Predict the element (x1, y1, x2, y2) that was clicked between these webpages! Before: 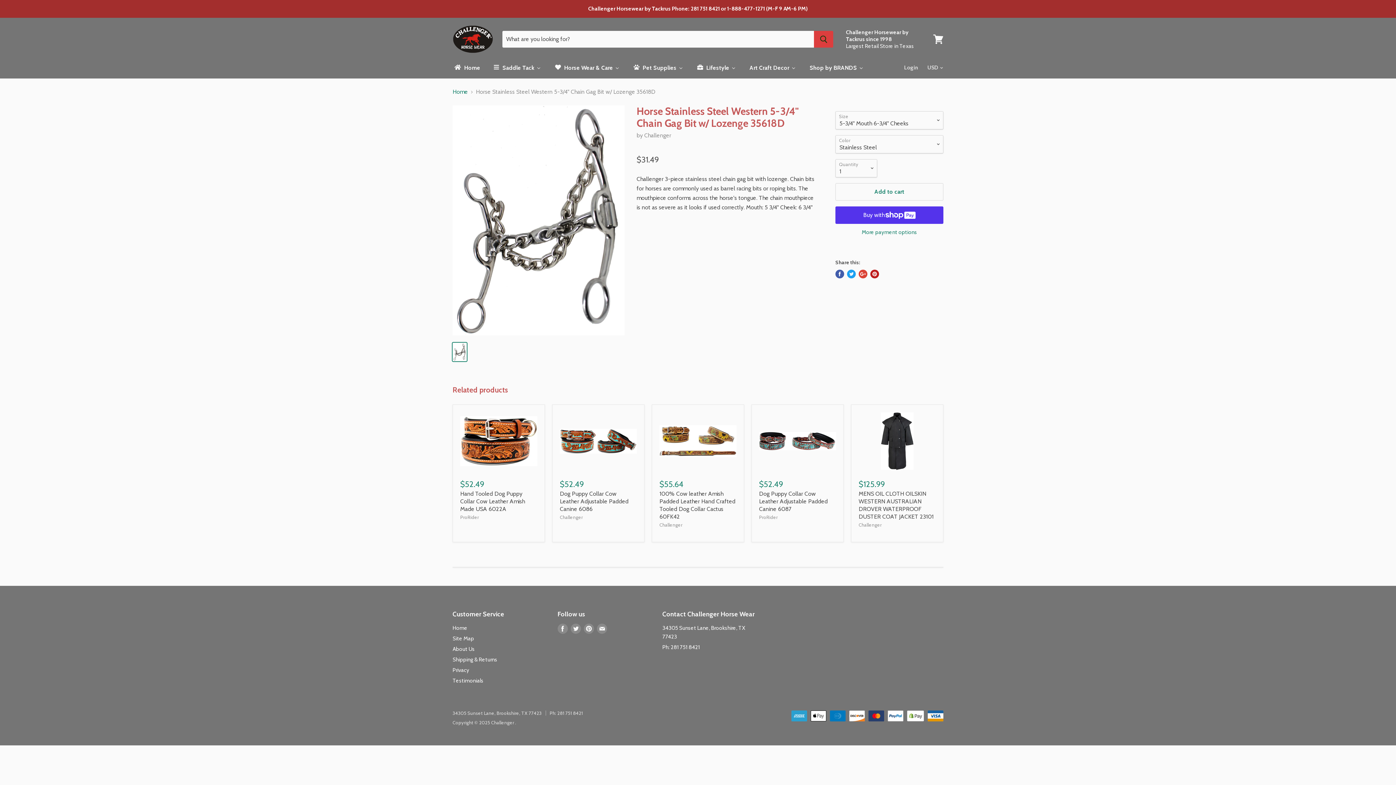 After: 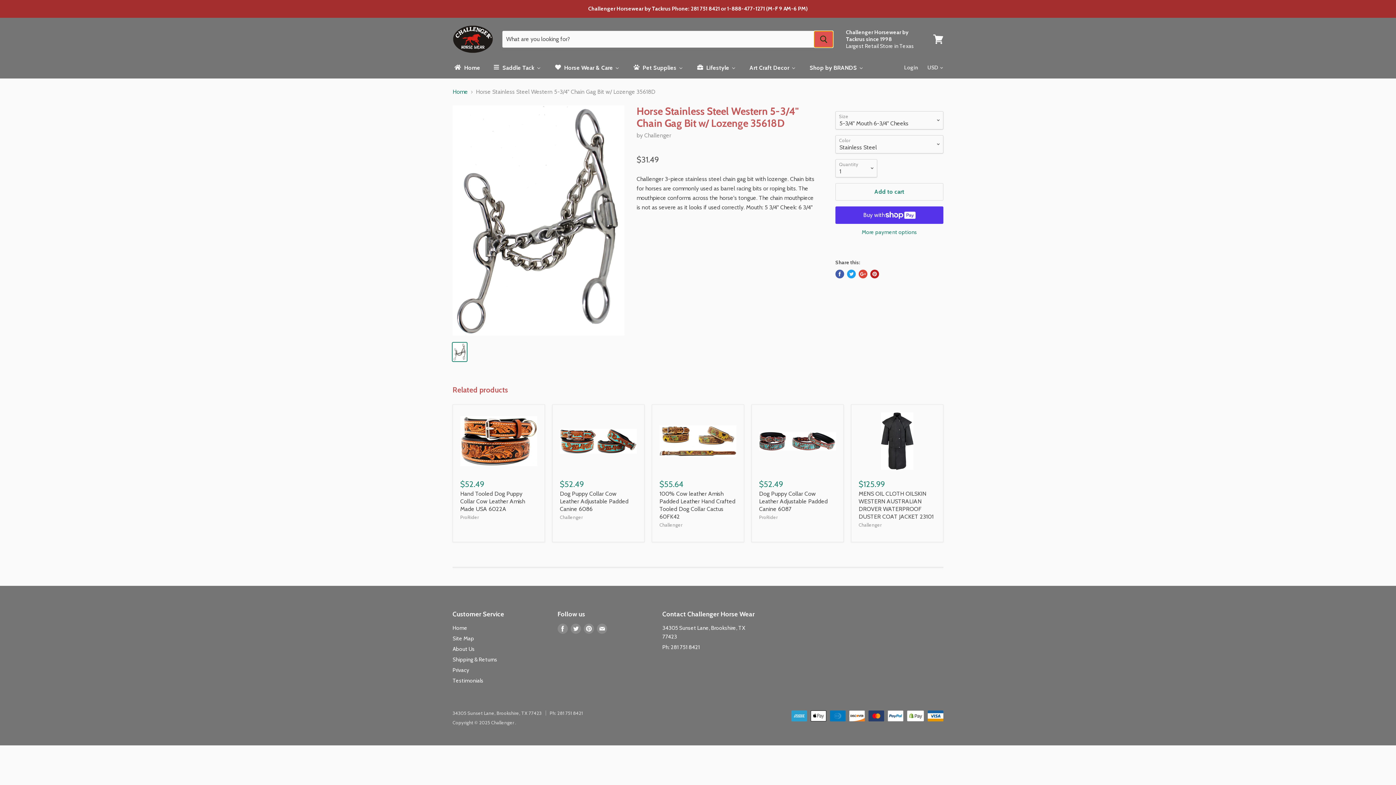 Action: bbox: (814, 30, 833, 47) label: Search